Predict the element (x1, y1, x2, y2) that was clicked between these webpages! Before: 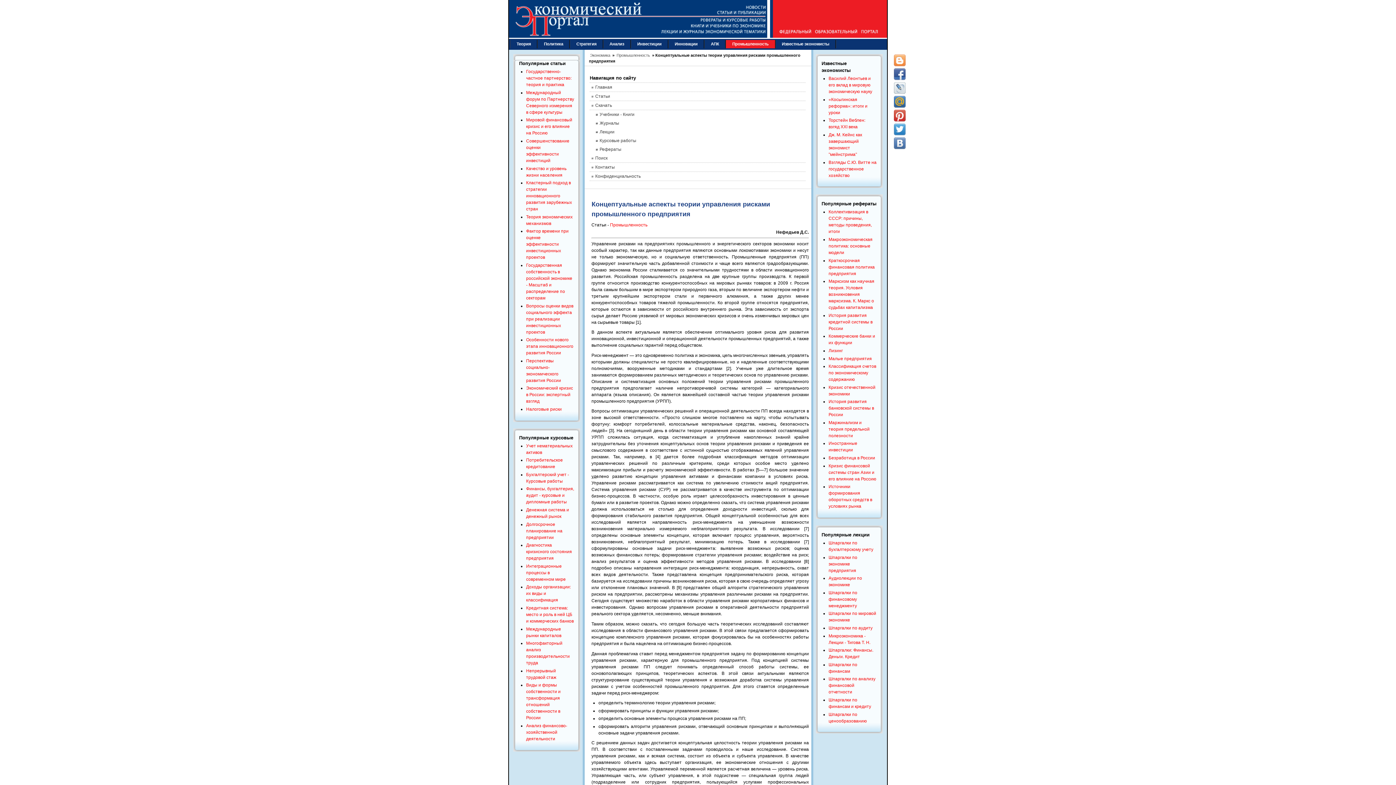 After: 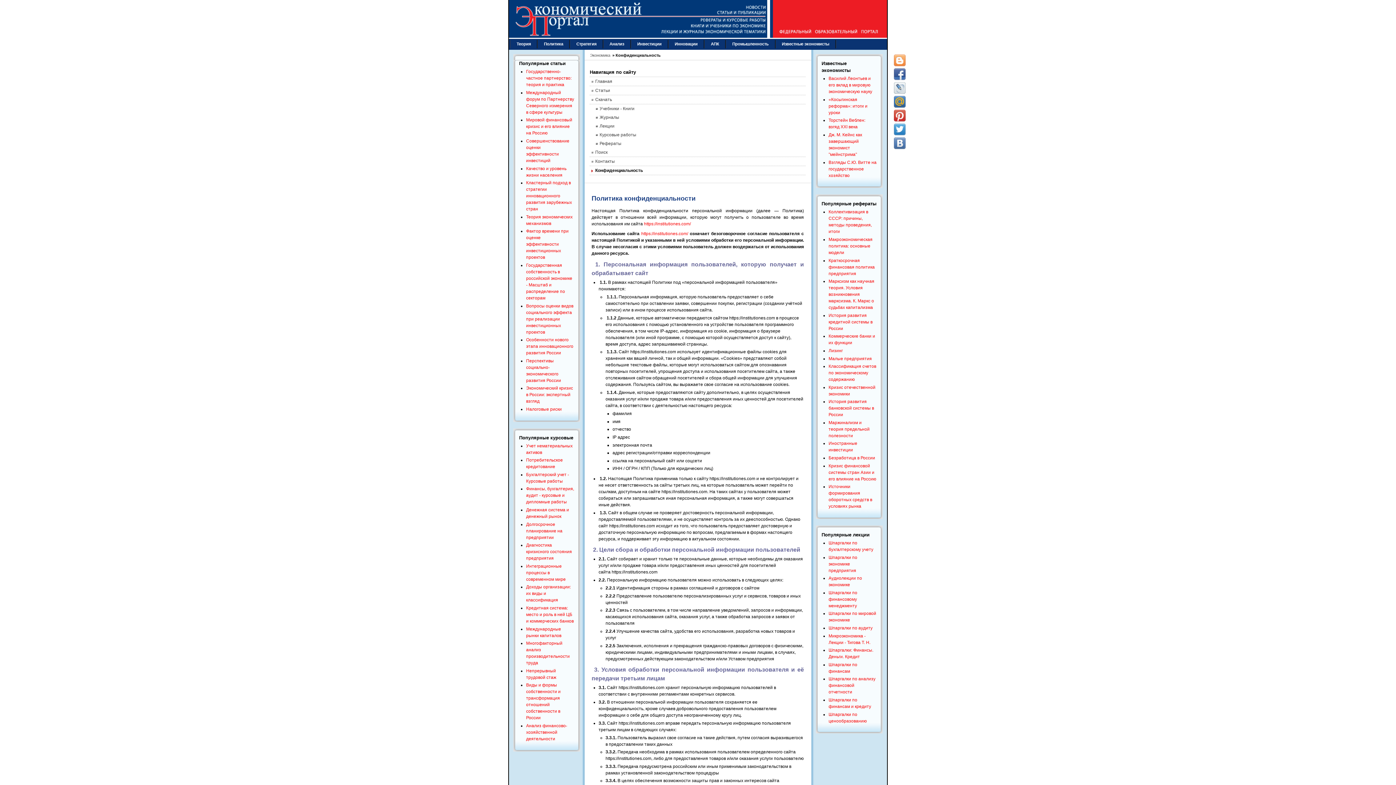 Action: label: Конфиденциальность bbox: (589, 171, 805, 181)